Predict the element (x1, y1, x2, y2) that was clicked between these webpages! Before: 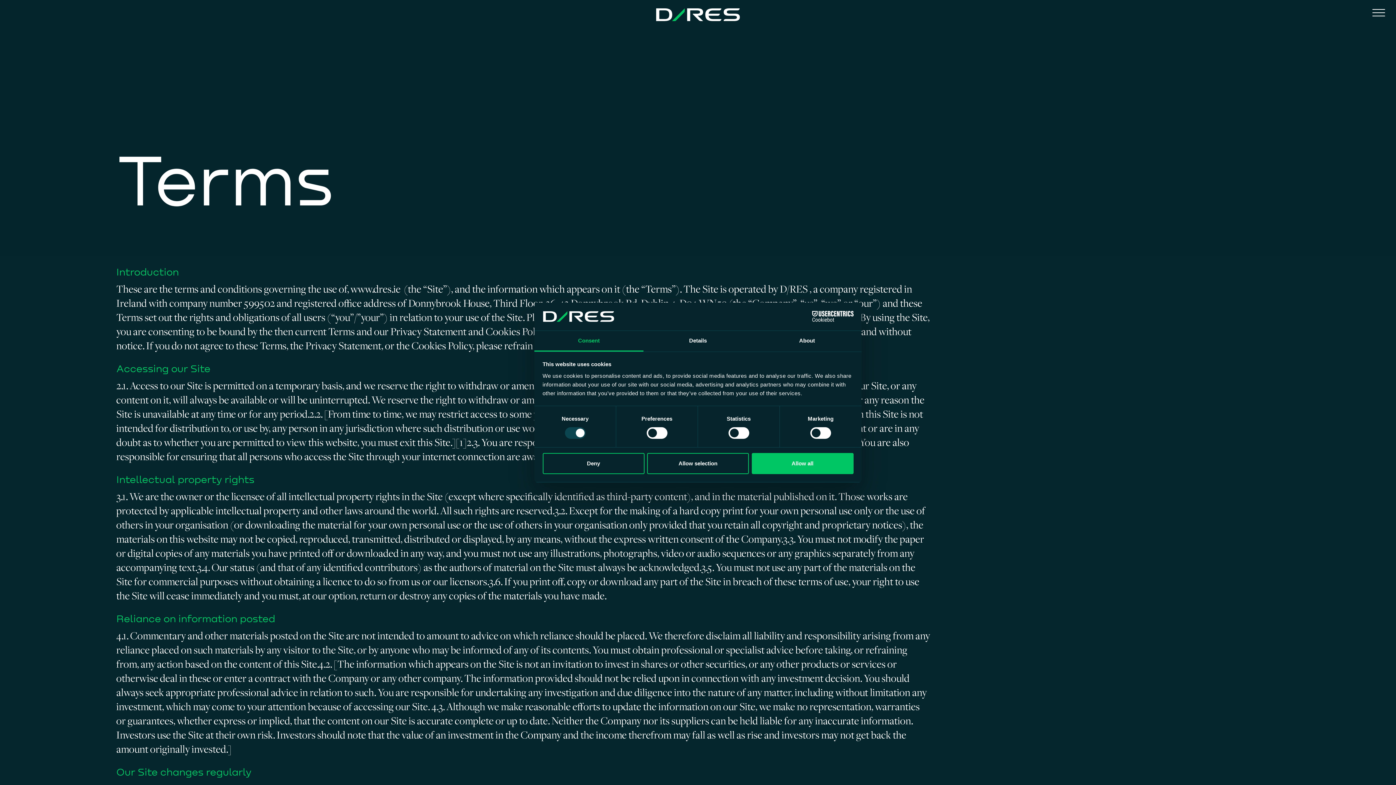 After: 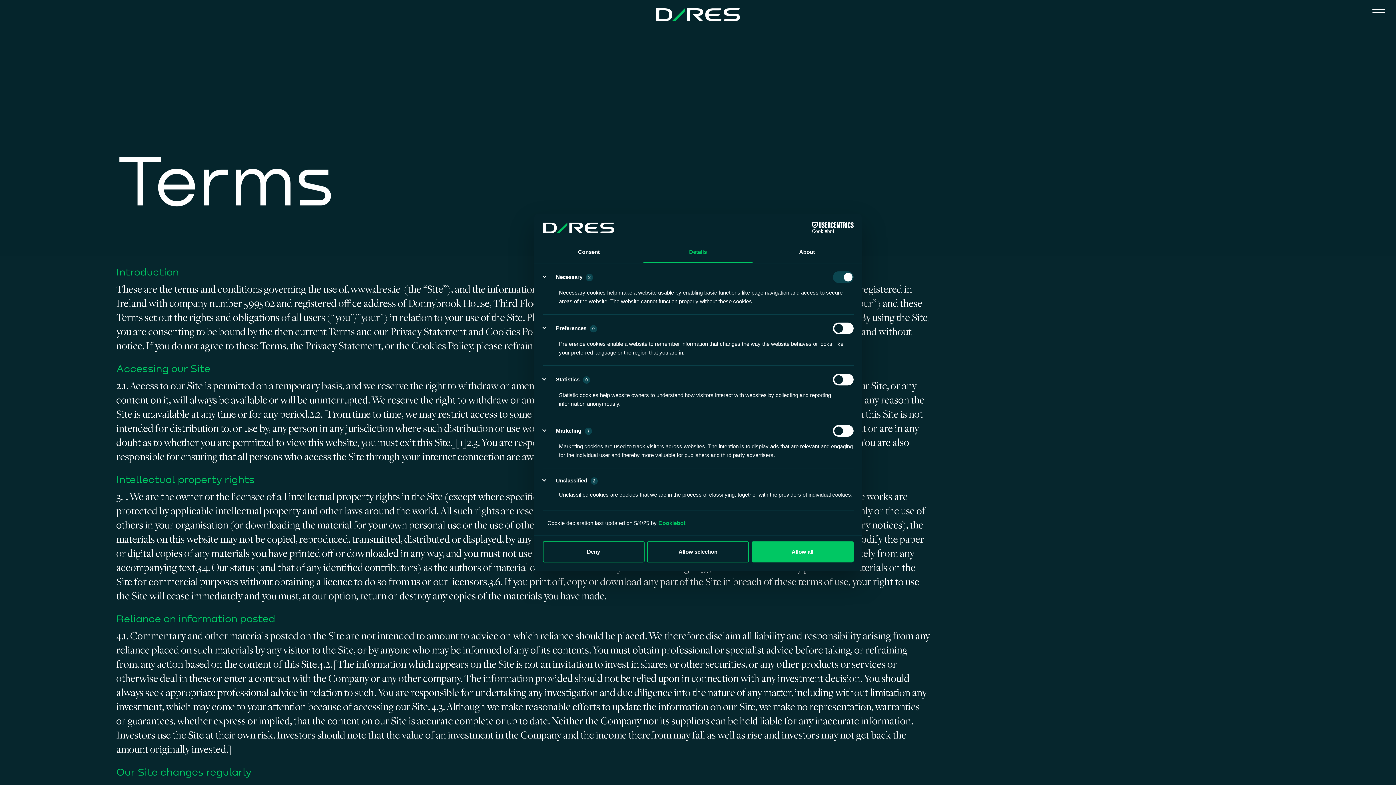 Action: bbox: (643, 331, 752, 351) label: Details